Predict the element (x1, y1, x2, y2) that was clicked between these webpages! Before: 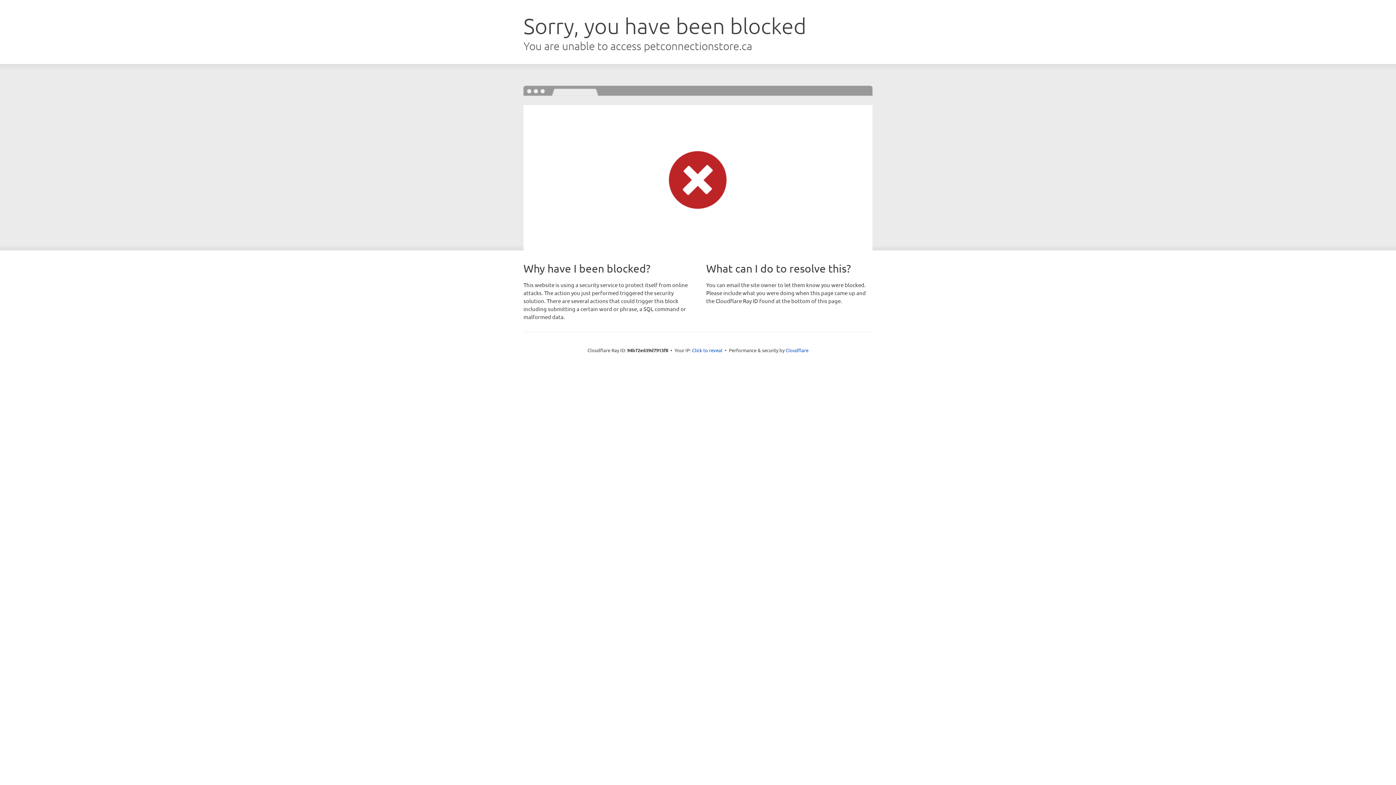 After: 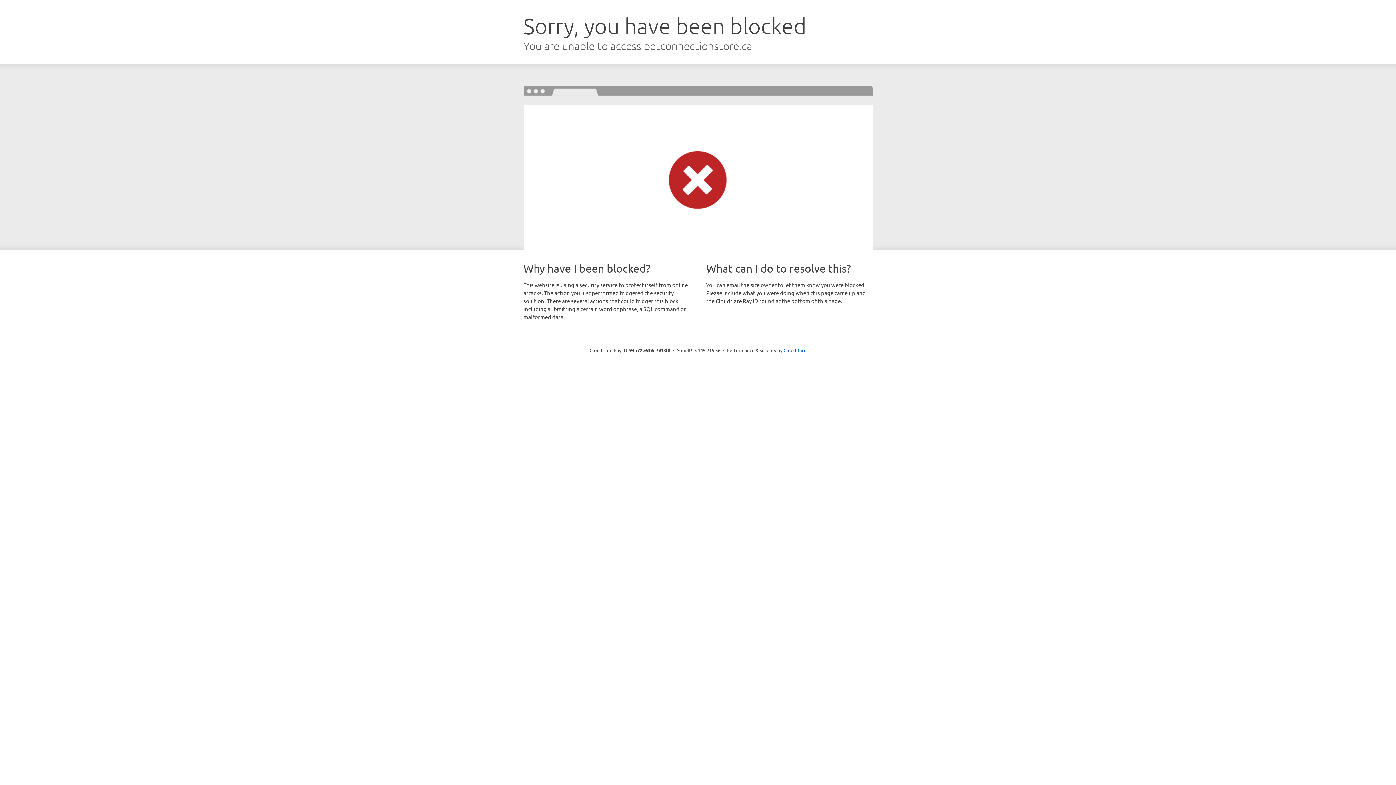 Action: label: Click to reveal bbox: (692, 346, 722, 353)